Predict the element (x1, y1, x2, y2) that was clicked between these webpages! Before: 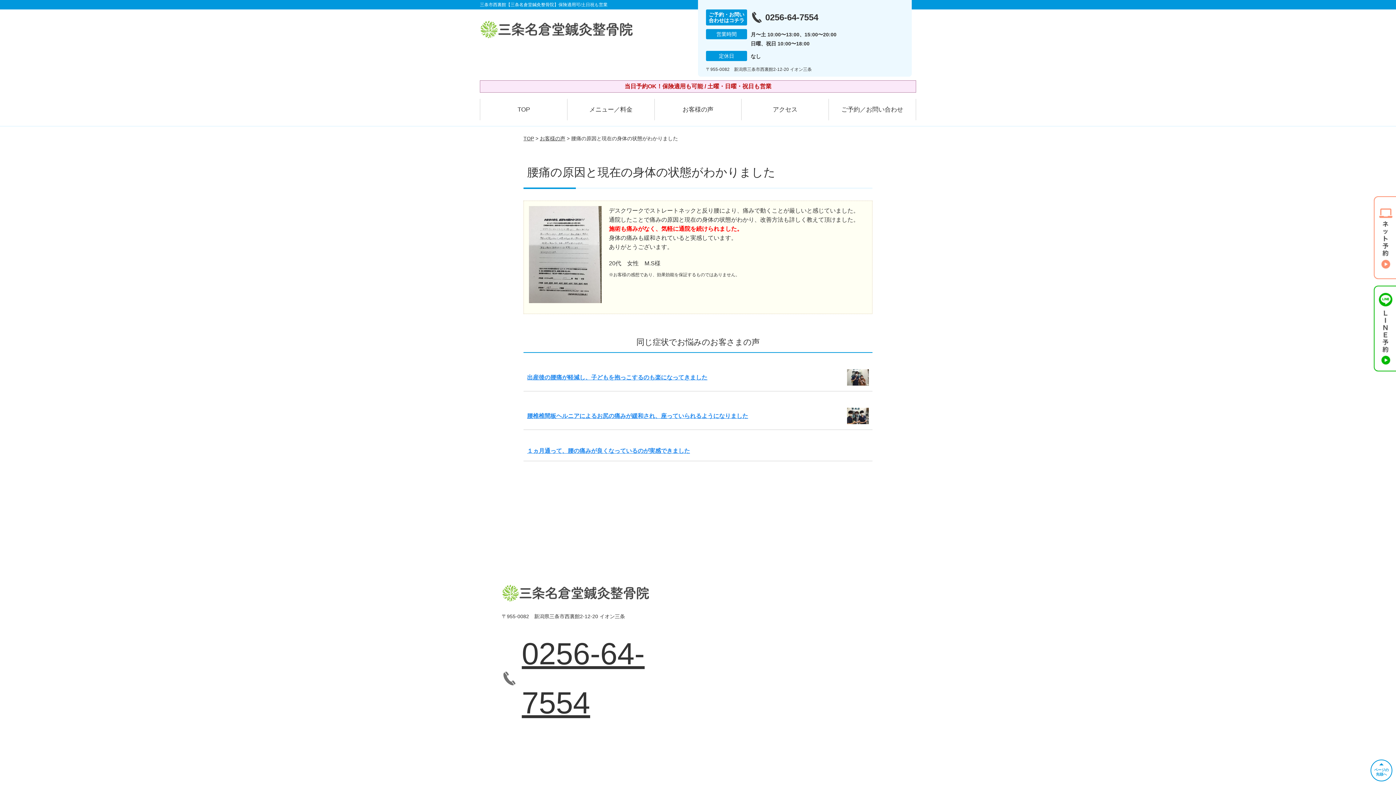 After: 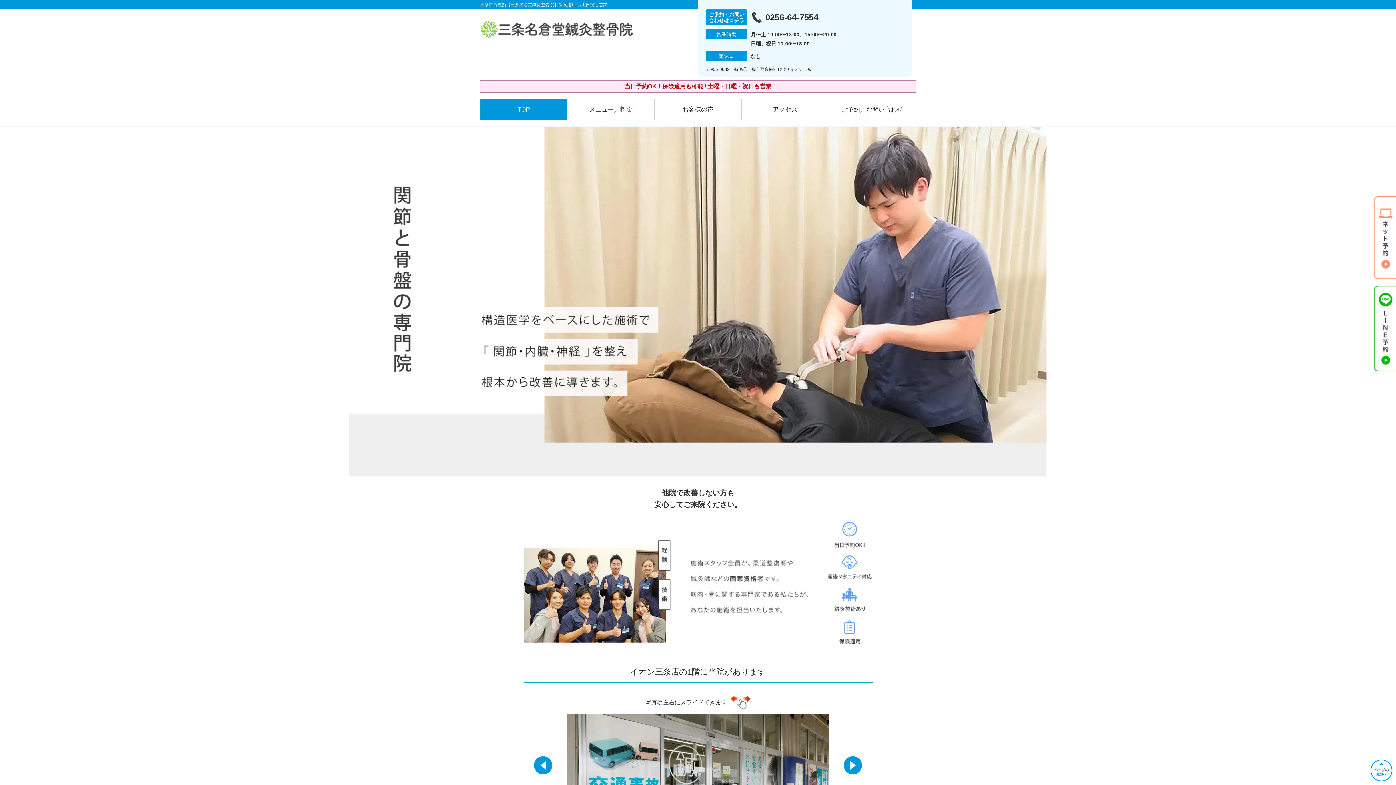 Action: bbox: (501, 577, 649, 609)